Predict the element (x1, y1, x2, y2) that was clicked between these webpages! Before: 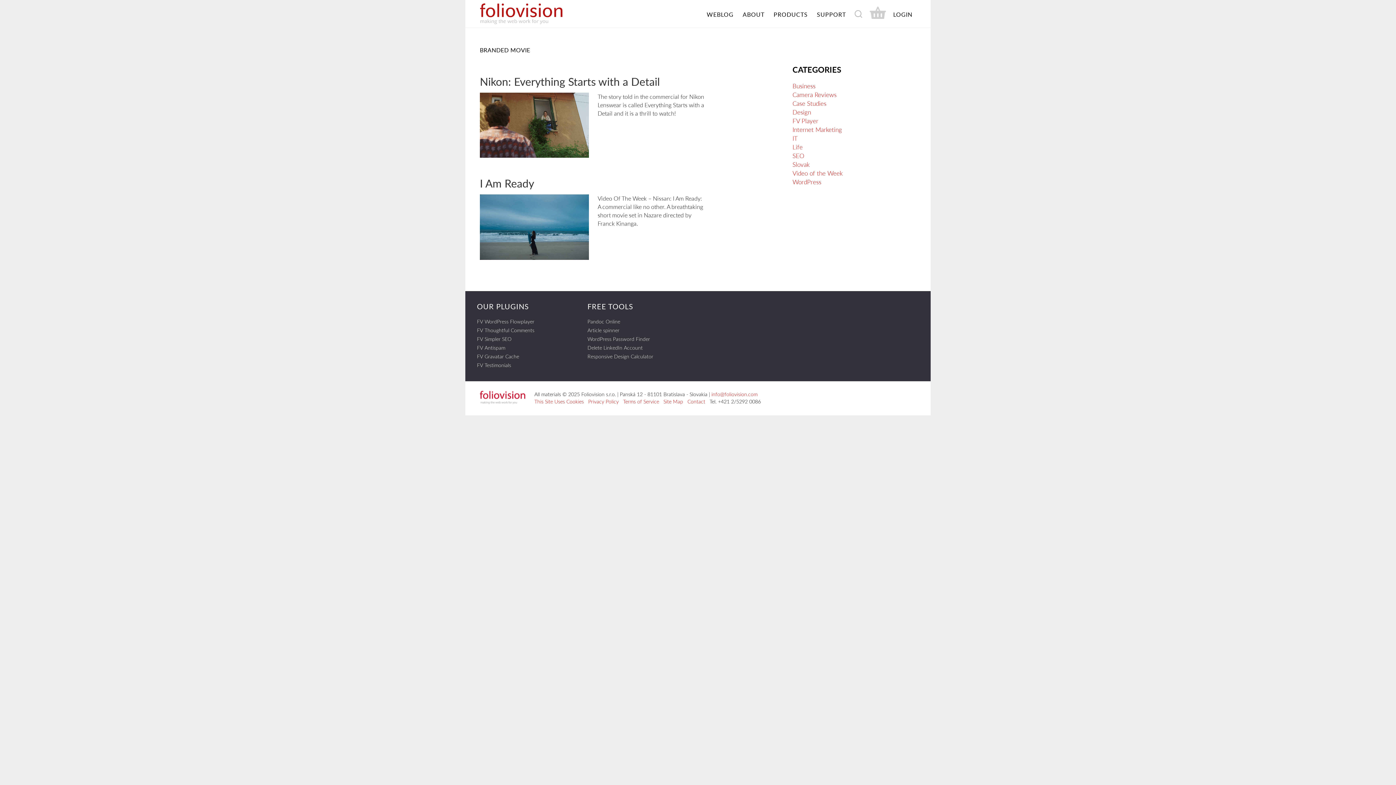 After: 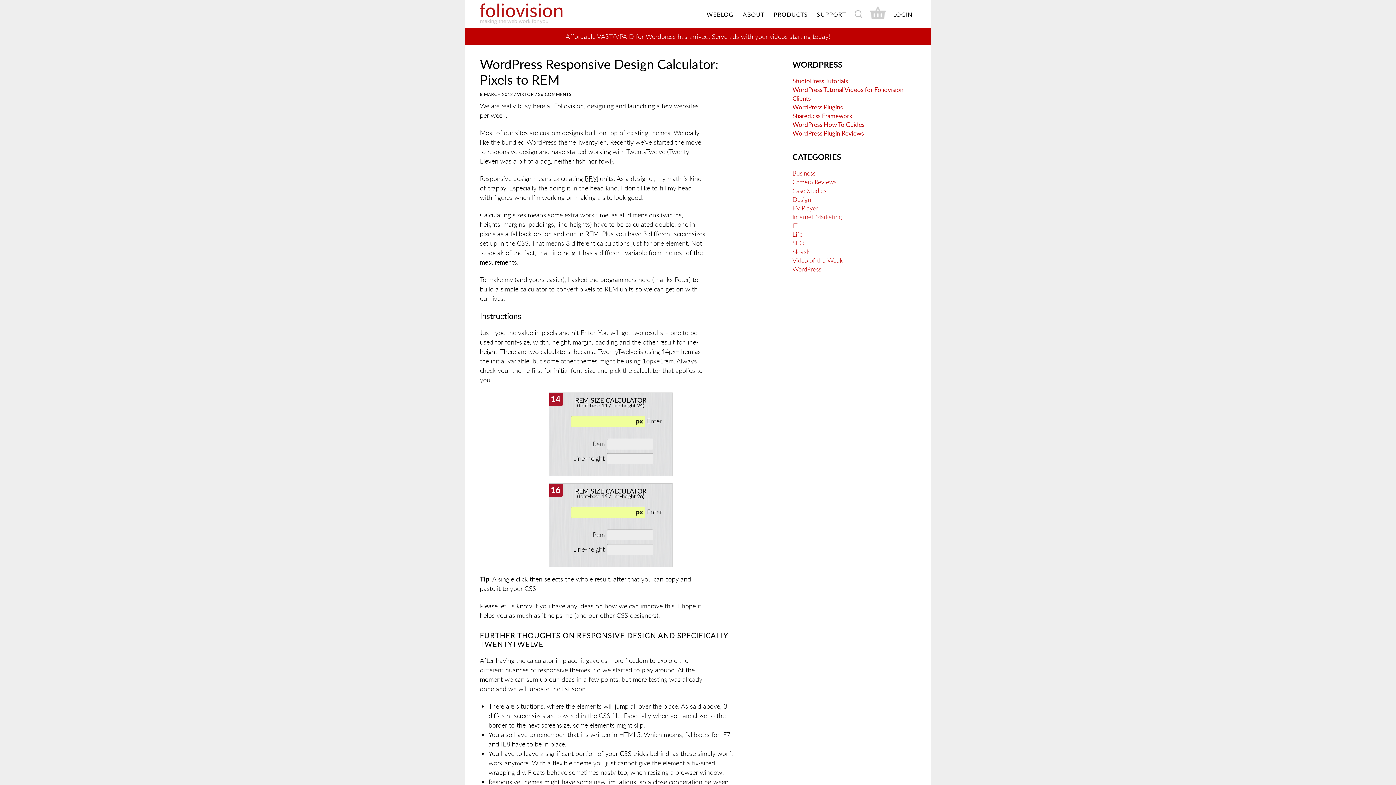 Action: bbox: (587, 352, 653, 359) label: Responsive Design Calculator